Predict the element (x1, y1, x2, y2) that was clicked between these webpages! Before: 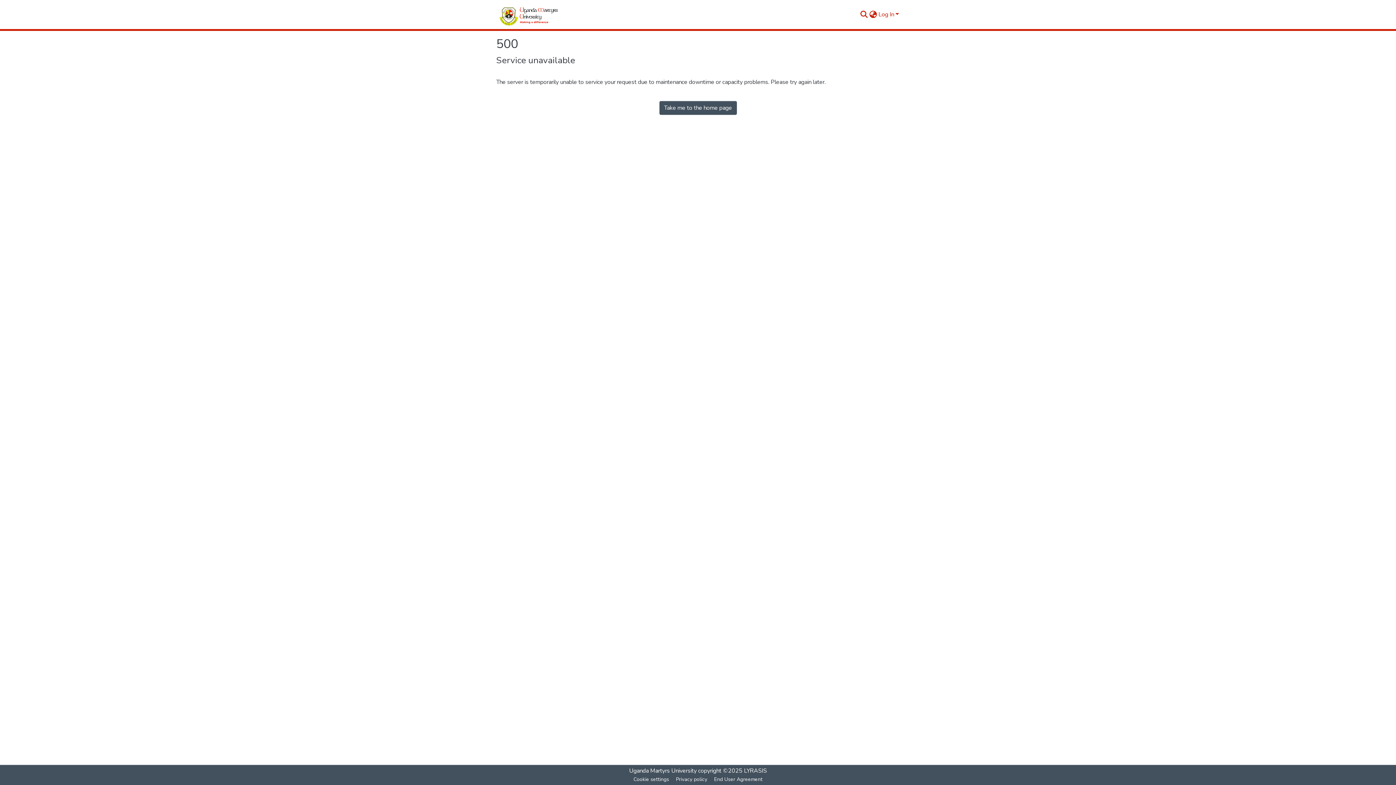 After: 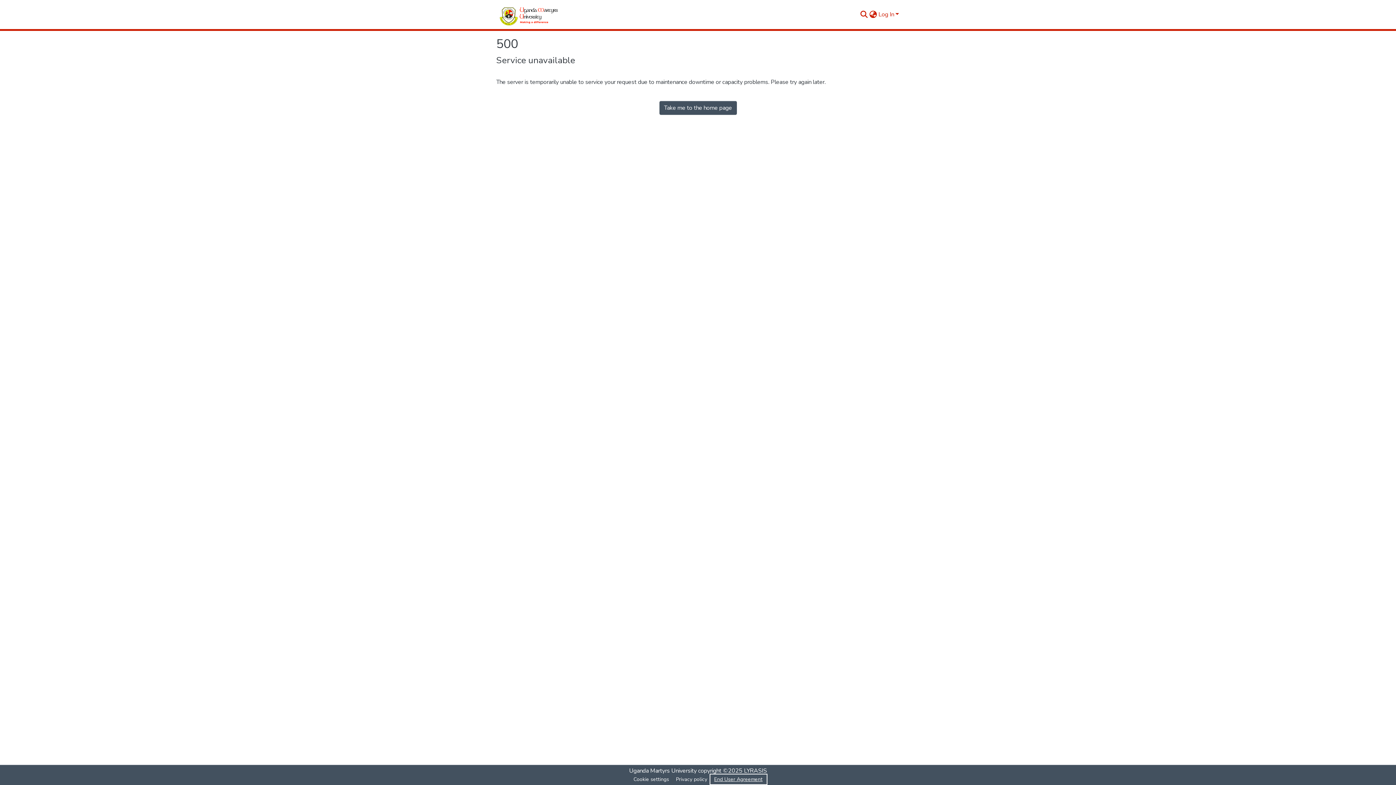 Action: bbox: (711, 775, 766, 784) label: End User Agreement